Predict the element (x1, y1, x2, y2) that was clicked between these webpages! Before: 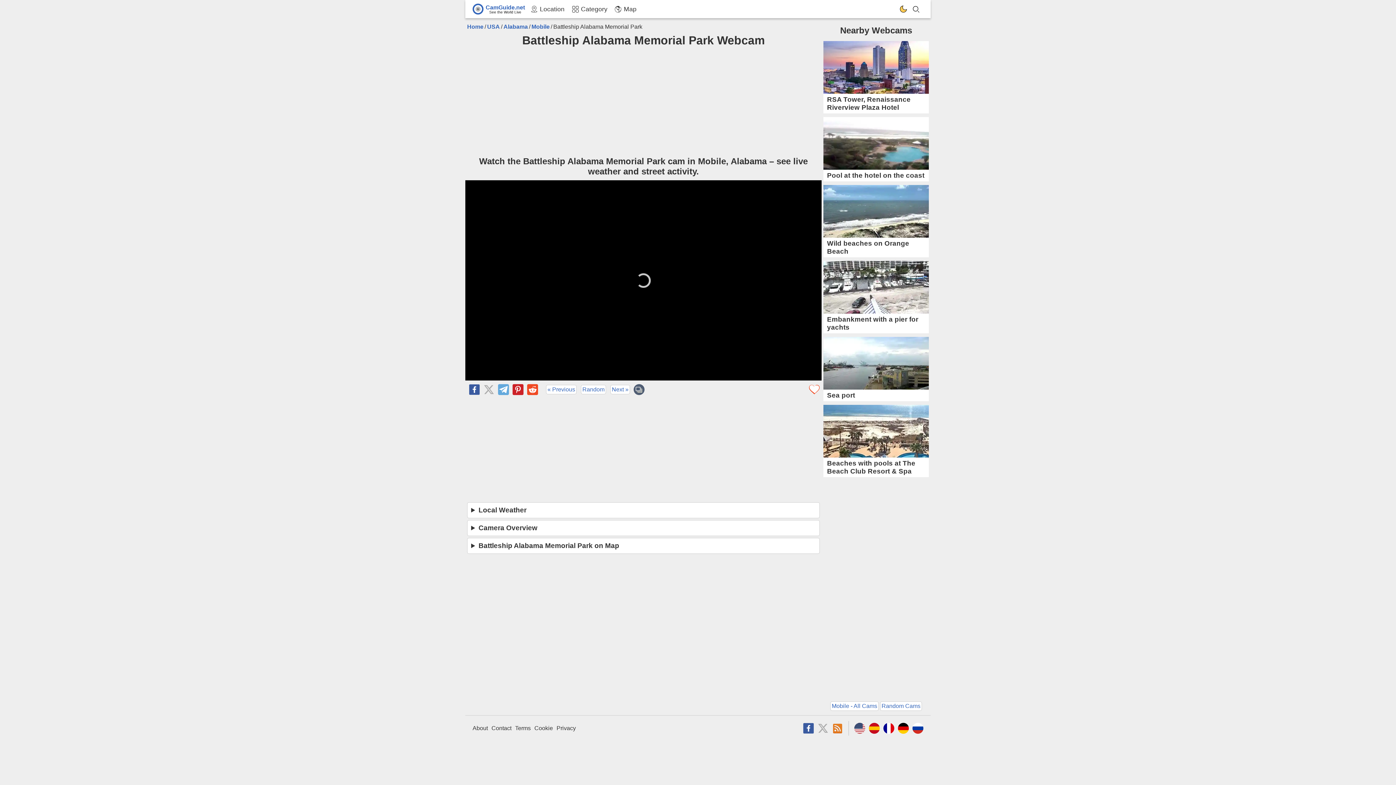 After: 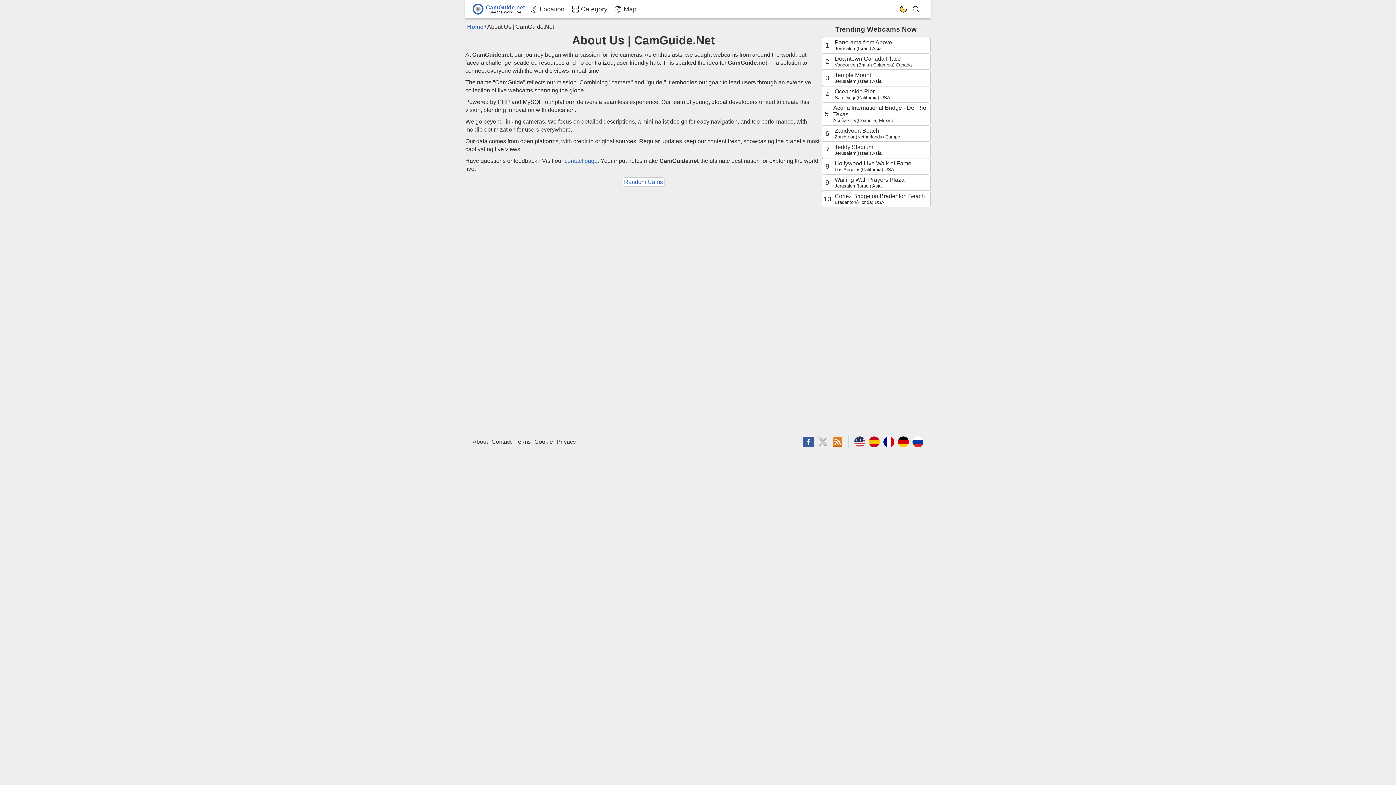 Action: bbox: (472, 725, 488, 731) label: About